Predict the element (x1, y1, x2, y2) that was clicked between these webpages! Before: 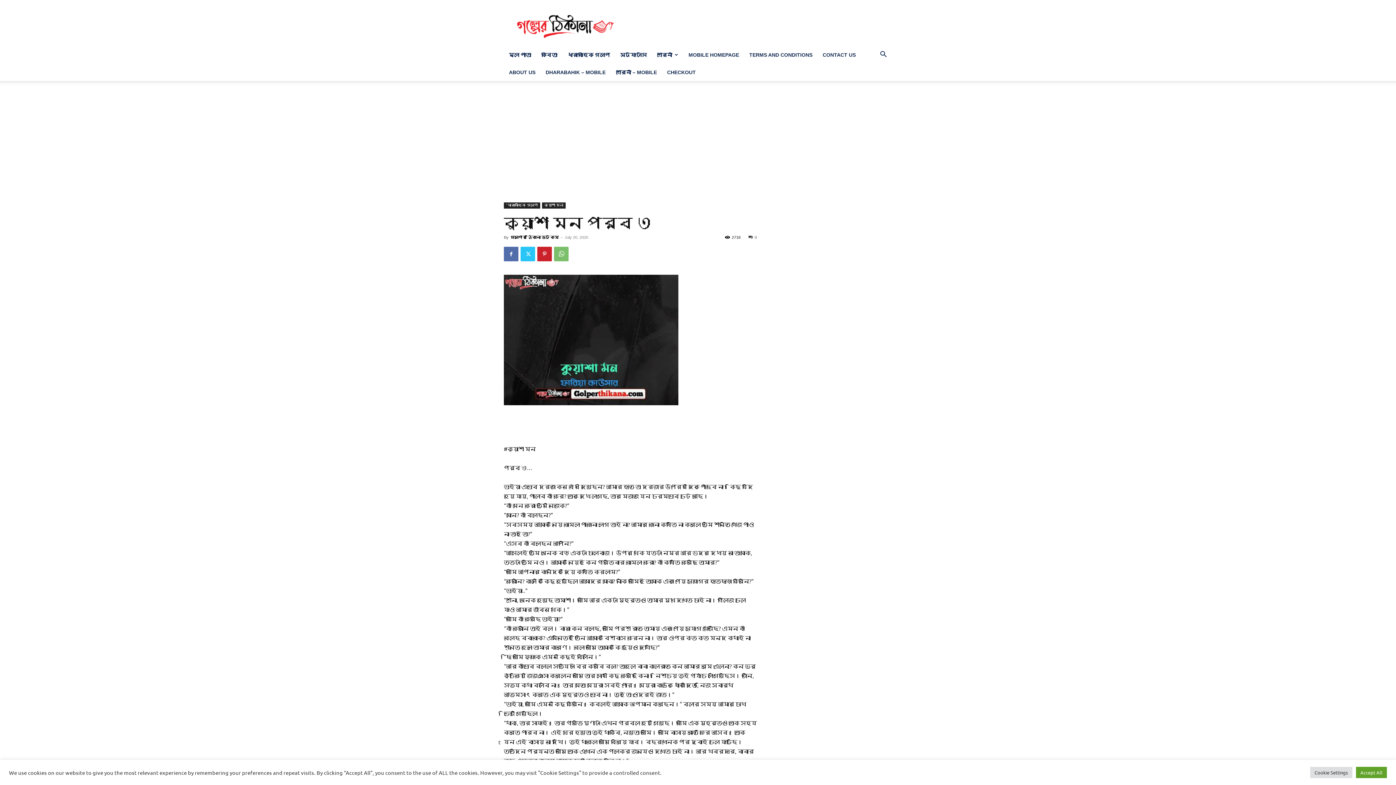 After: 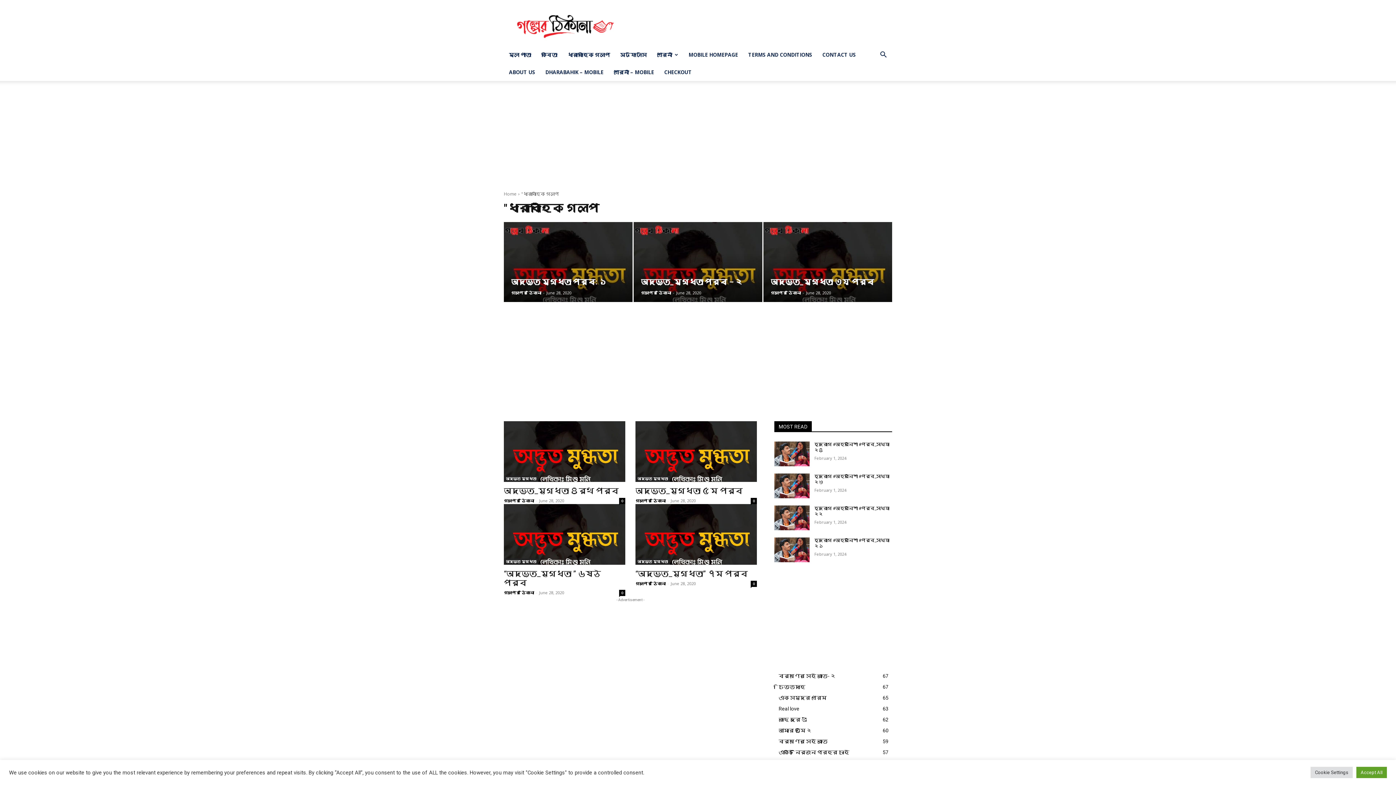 Action: label: "ধারাবাহিক গল্প bbox: (504, 202, 540, 208)